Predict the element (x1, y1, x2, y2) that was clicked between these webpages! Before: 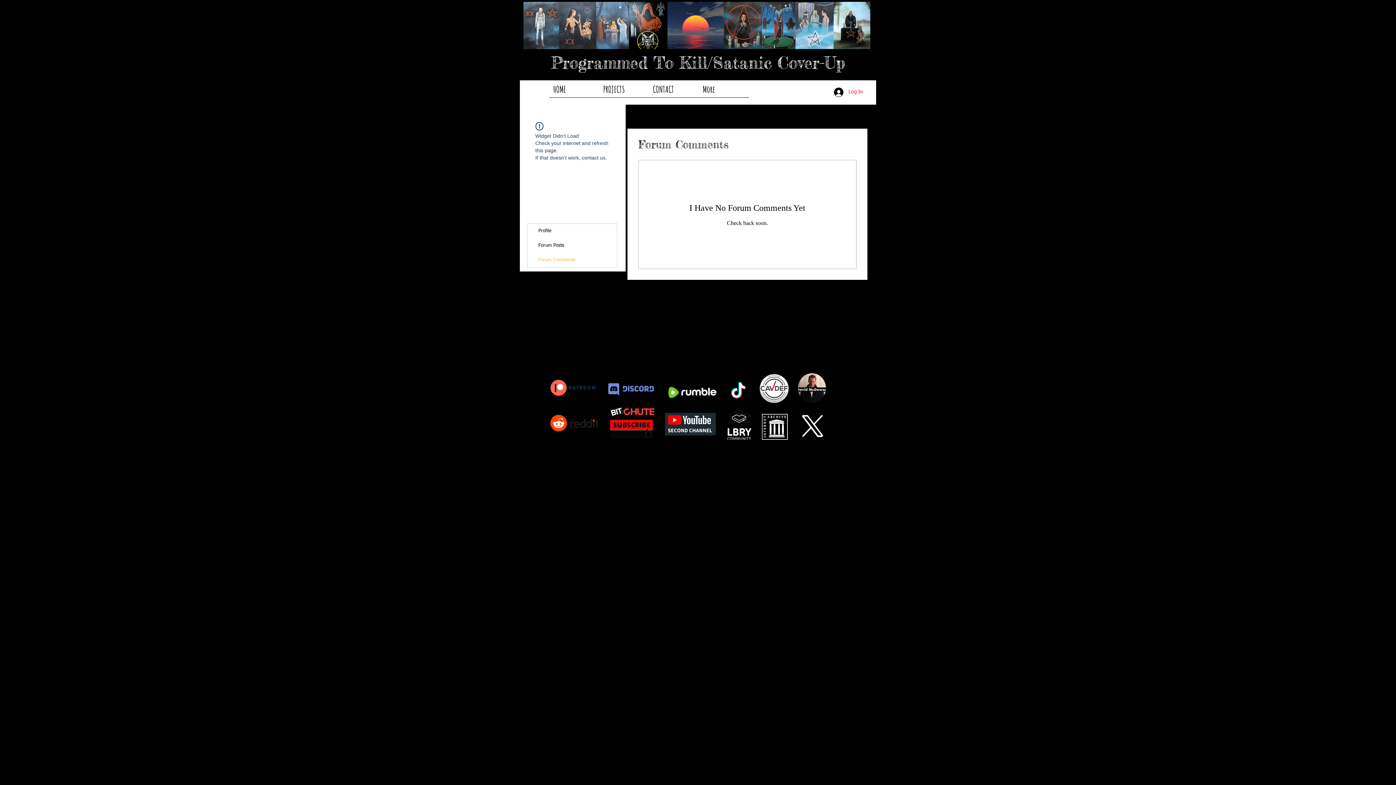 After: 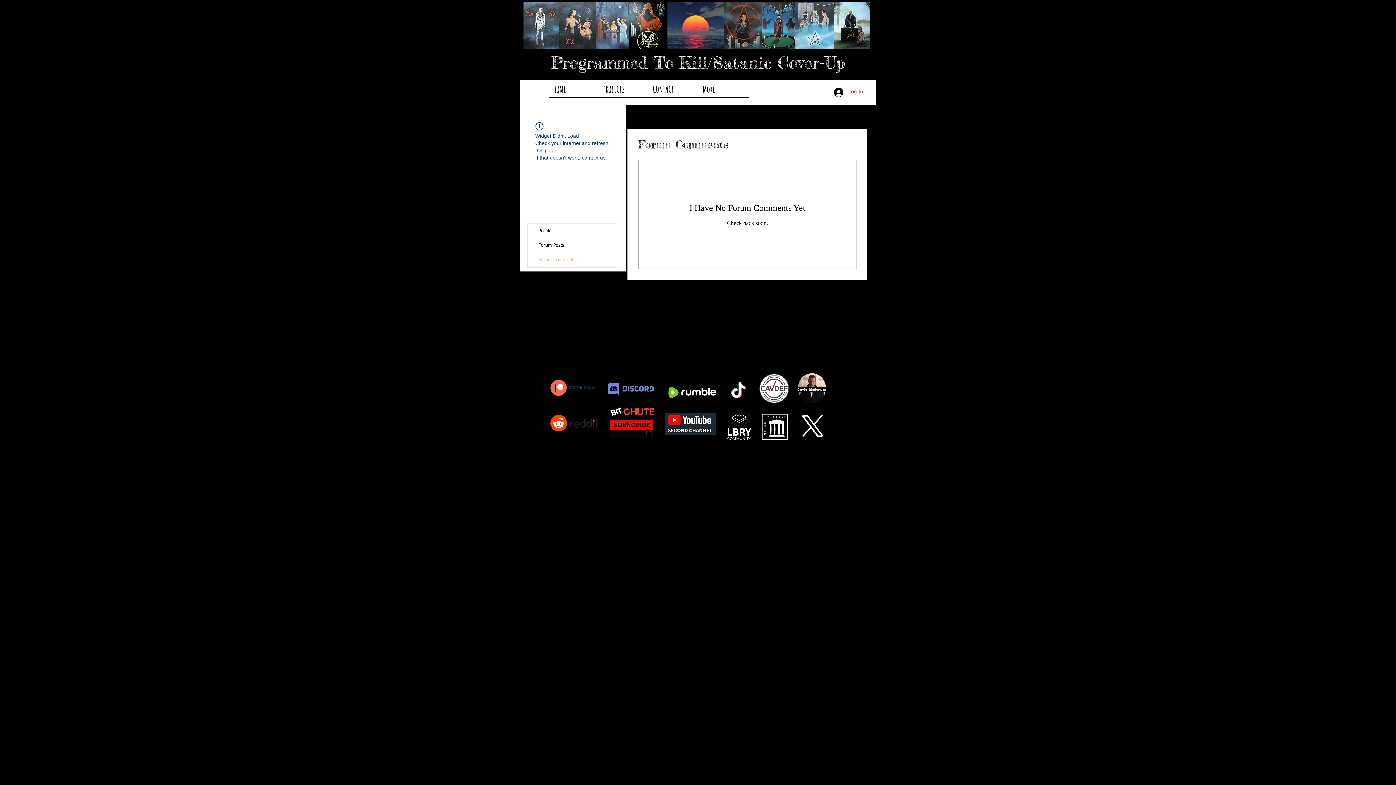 Action: bbox: (610, 407, 654, 416)